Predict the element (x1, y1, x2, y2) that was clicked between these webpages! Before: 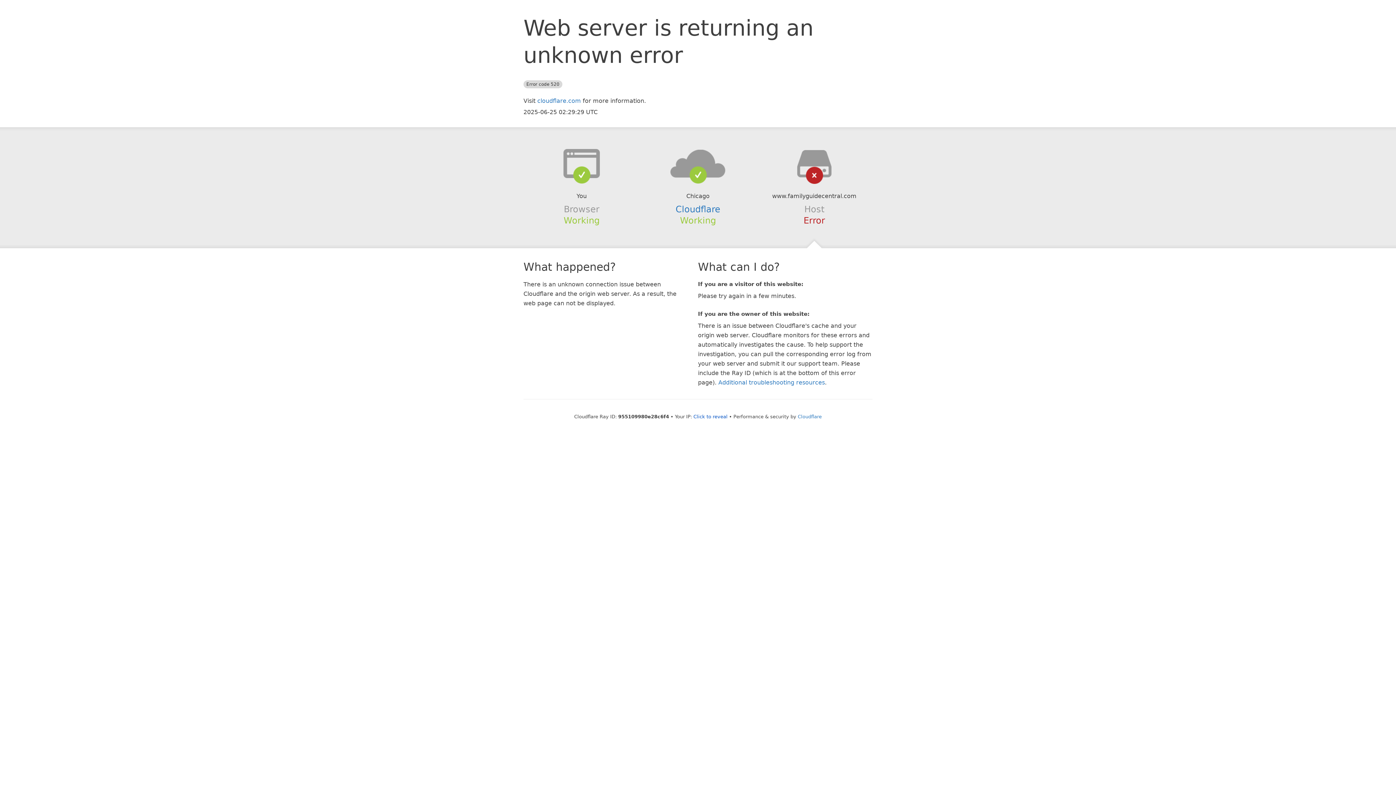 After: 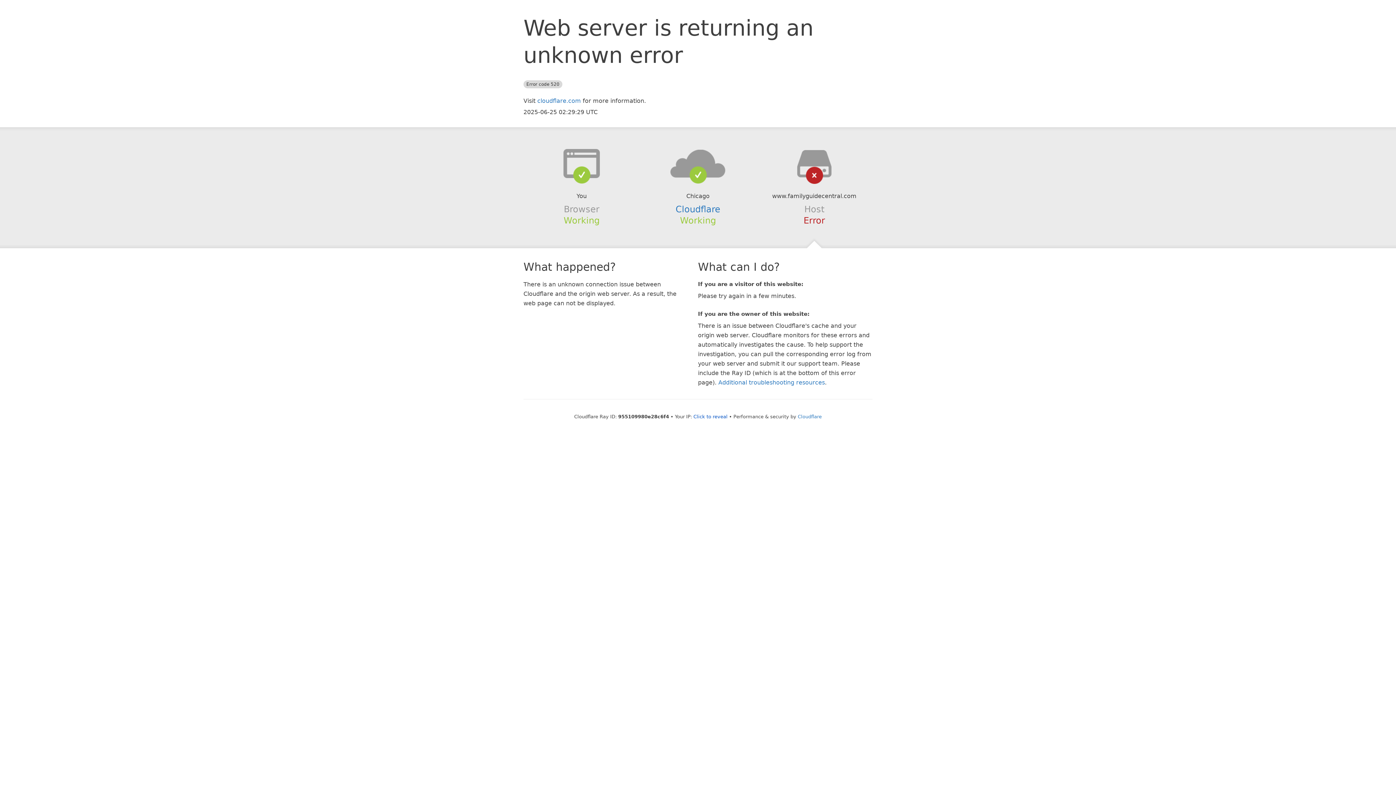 Action: bbox: (639, 148, 756, 178)